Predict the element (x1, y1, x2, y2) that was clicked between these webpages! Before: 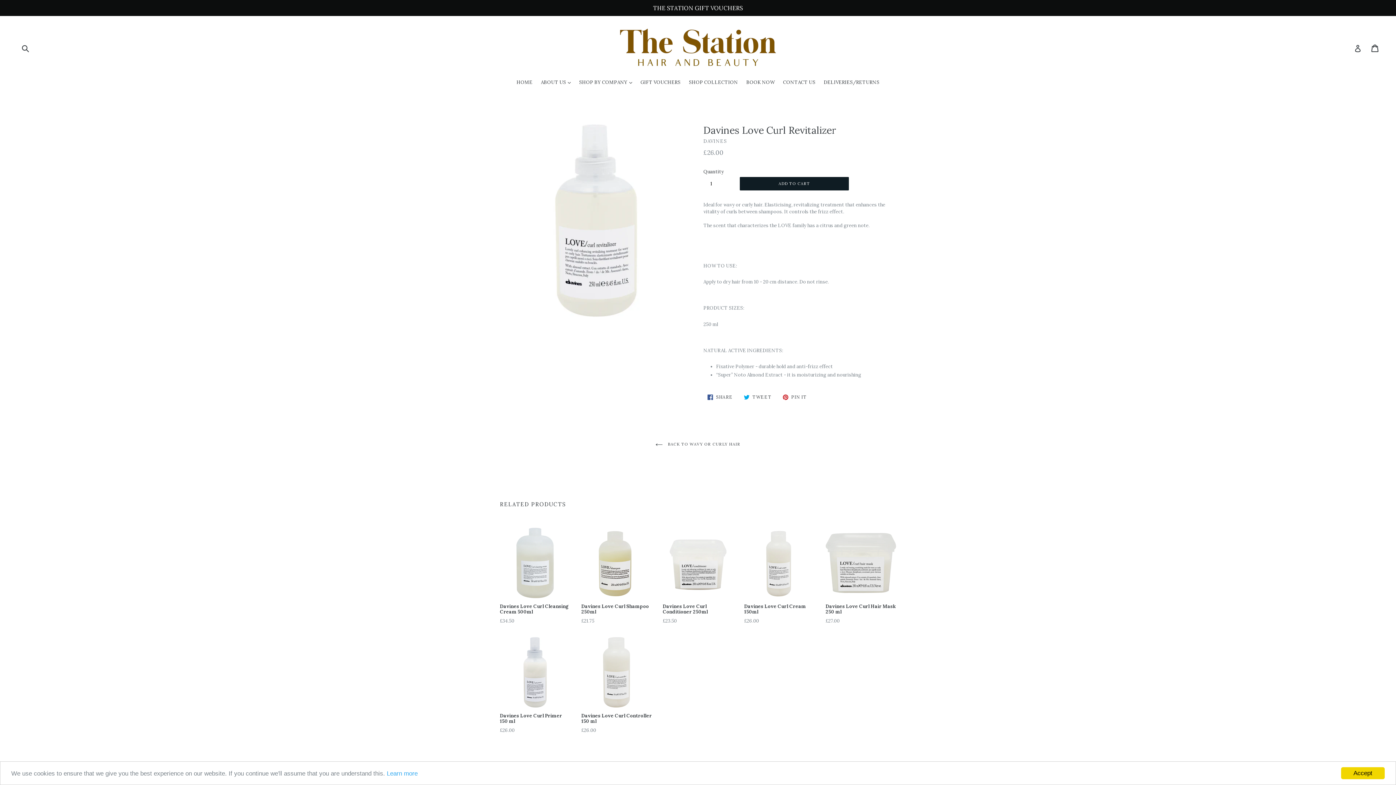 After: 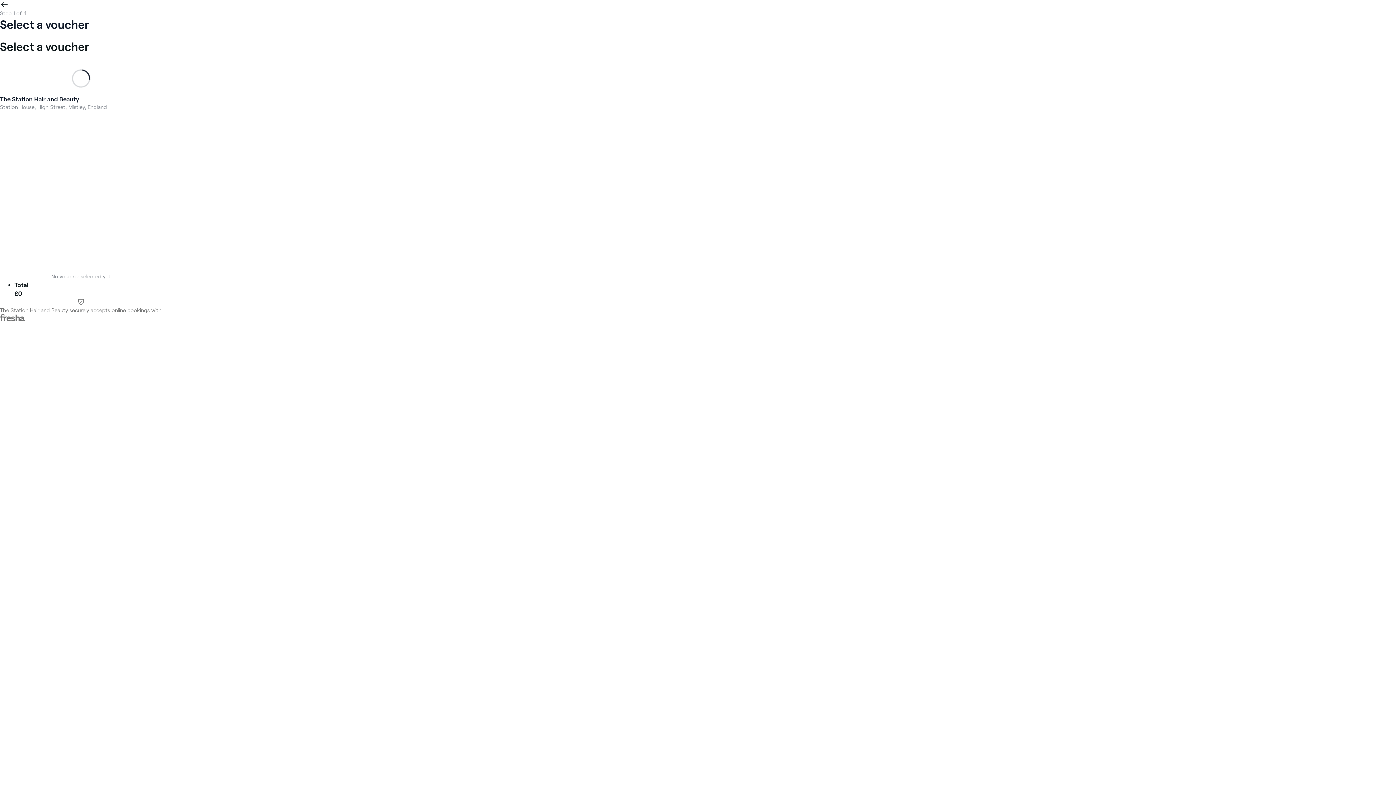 Action: label: GIFT VOUCHERS bbox: (637, 78, 684, 86)